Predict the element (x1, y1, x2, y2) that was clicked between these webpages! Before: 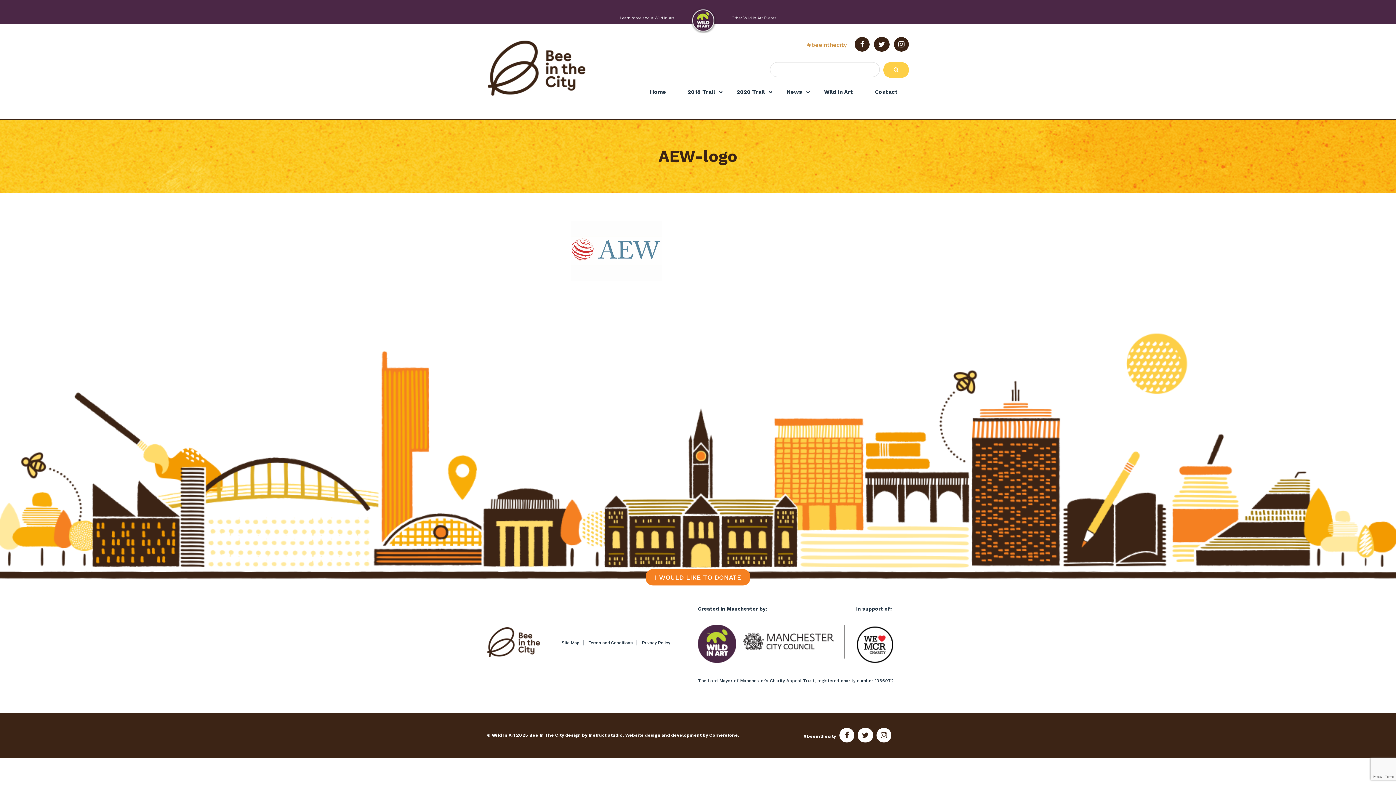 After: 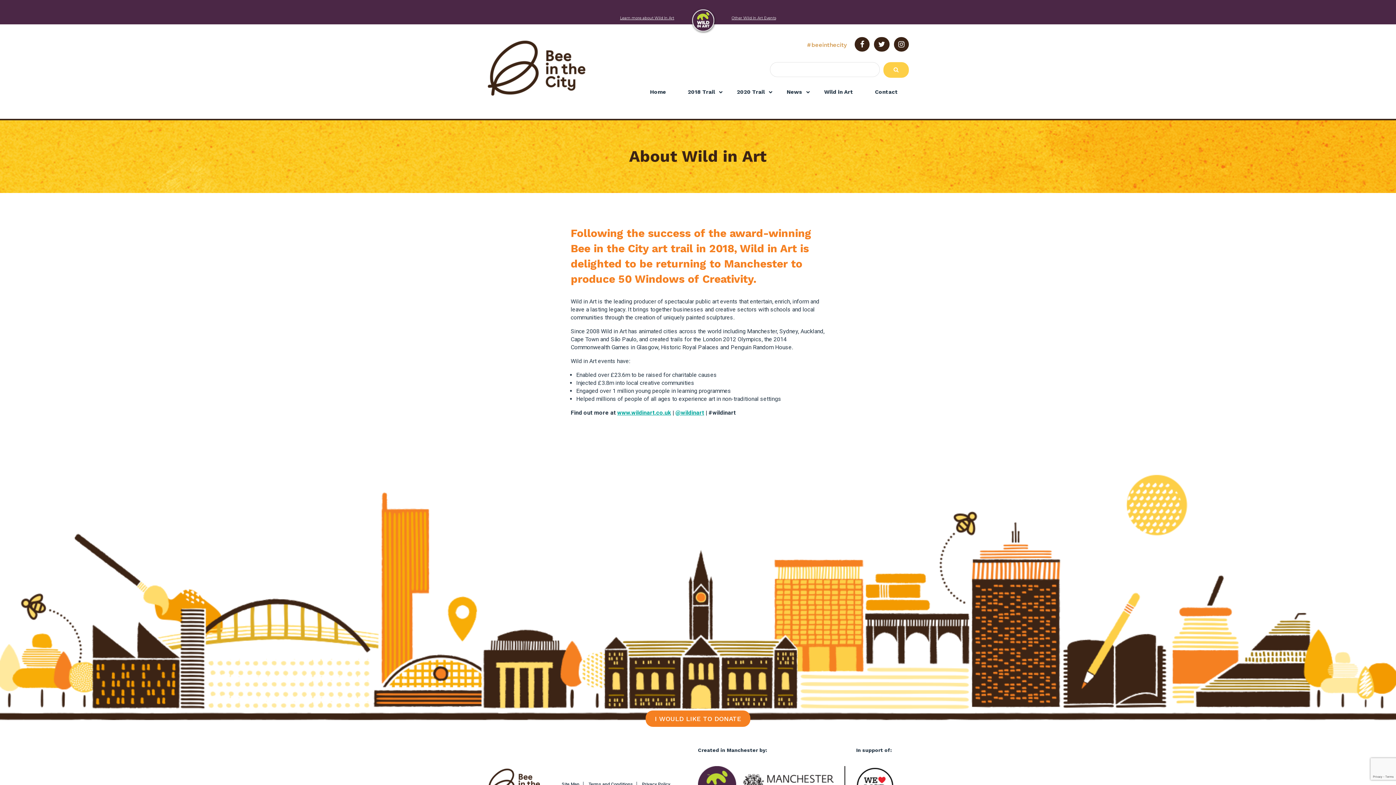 Action: label: Wild in Art bbox: (813, 85, 864, 100)